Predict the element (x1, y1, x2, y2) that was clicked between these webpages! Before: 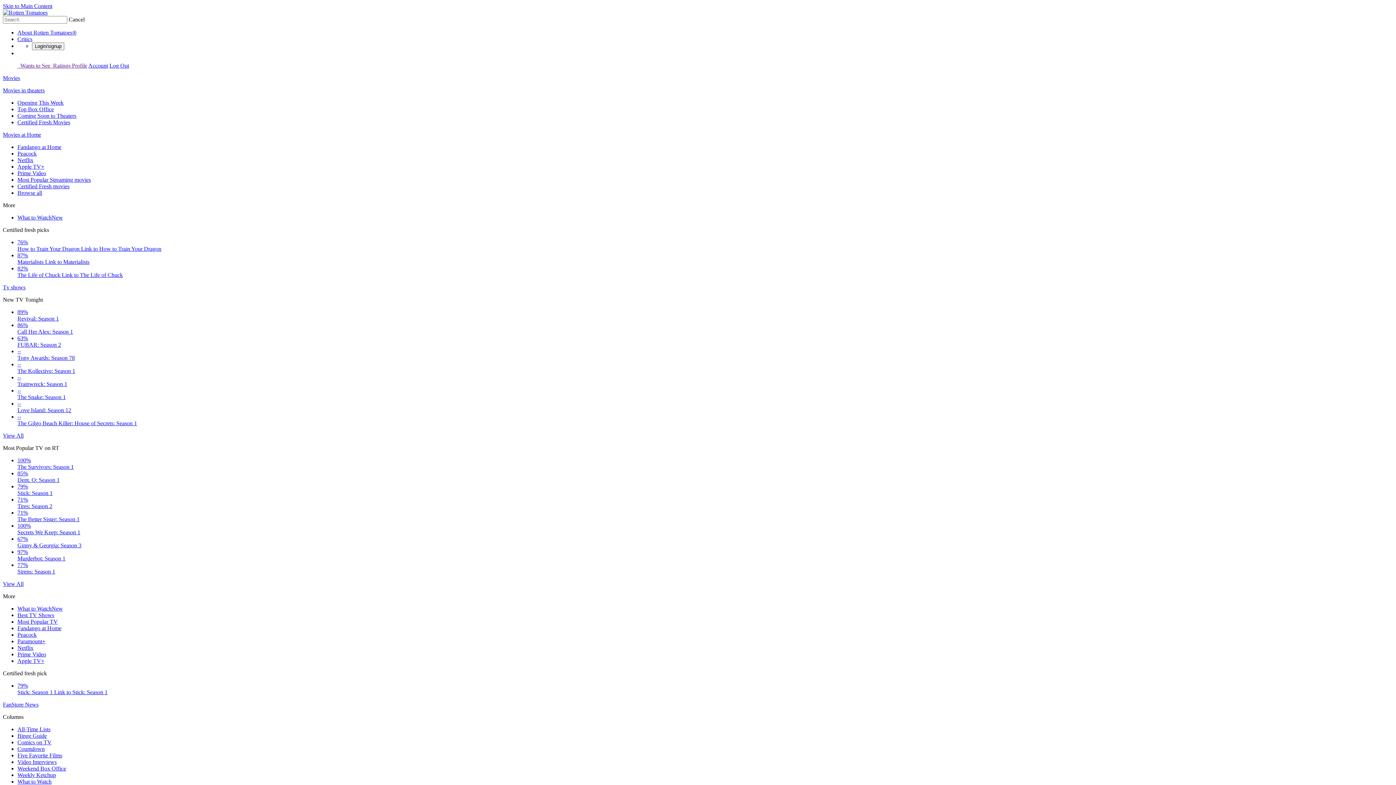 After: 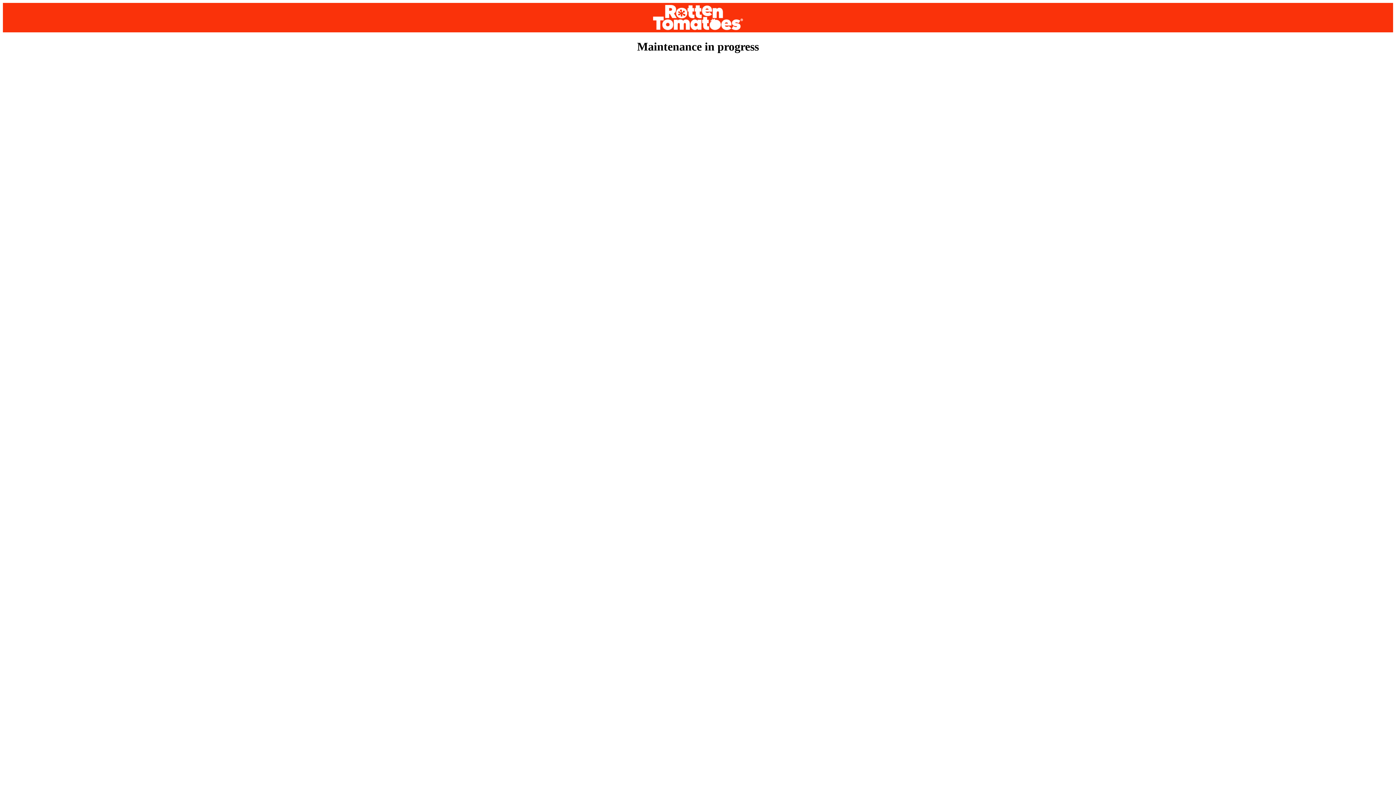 Action: bbox: (17, 36, 32, 42) label: Critics